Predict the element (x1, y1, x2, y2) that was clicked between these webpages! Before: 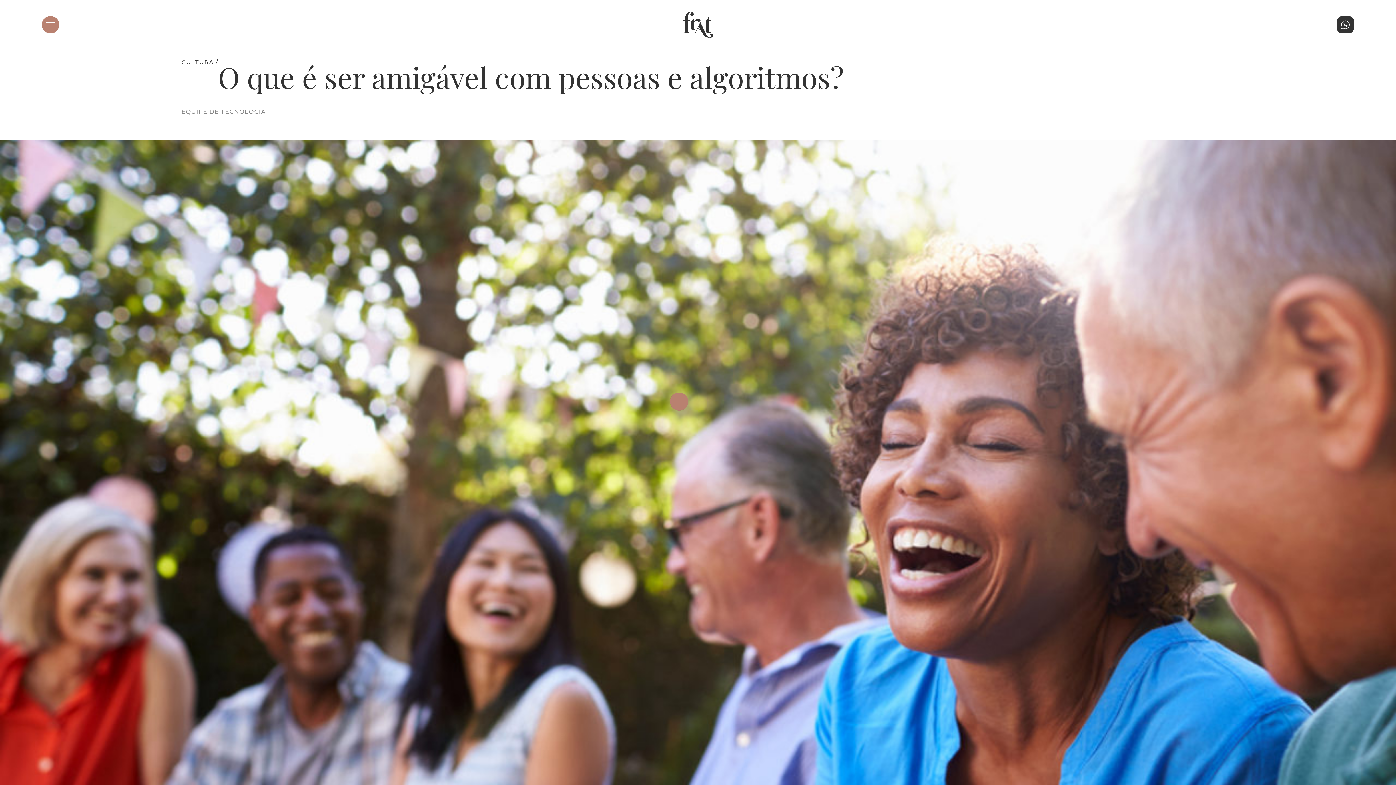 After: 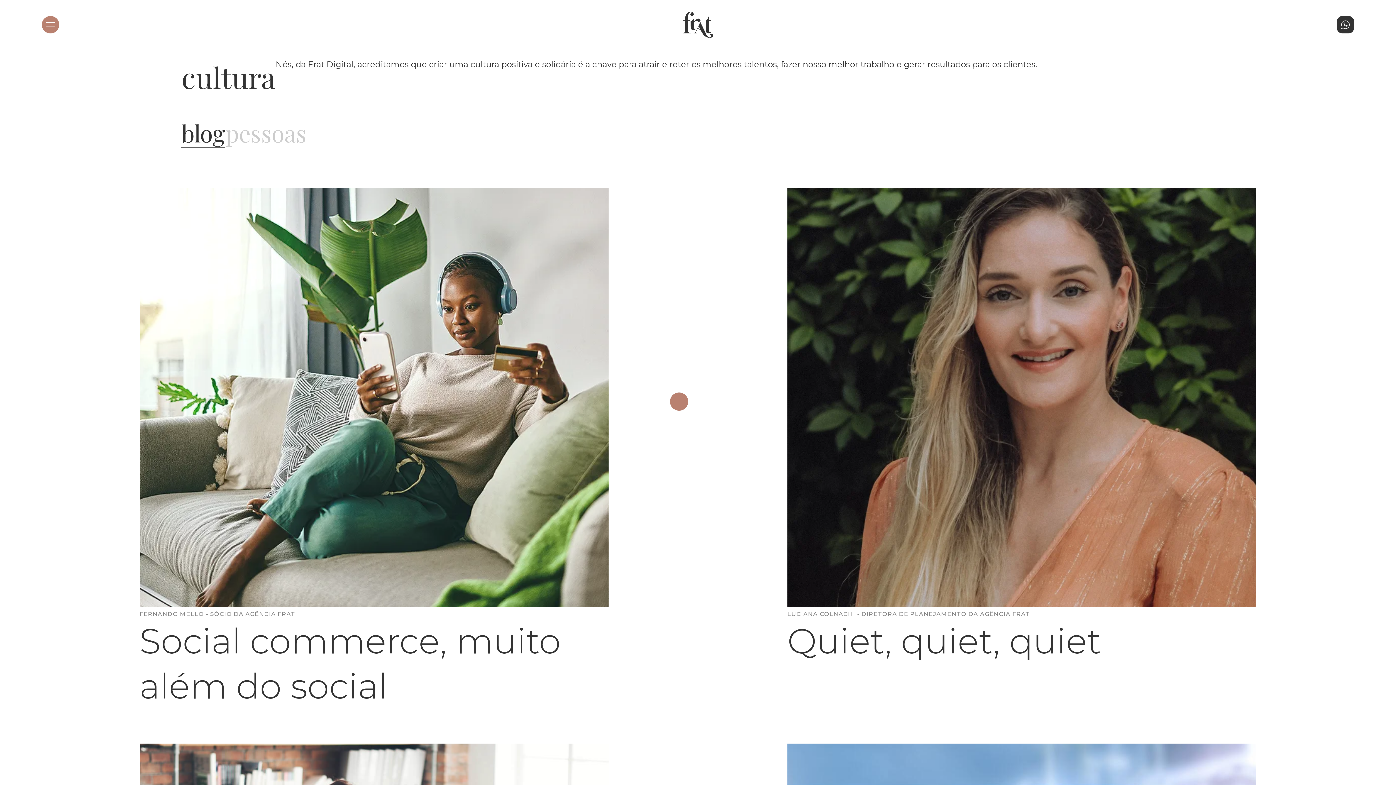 Action: label: CULTURA / bbox: (181, 58, 218, 66)